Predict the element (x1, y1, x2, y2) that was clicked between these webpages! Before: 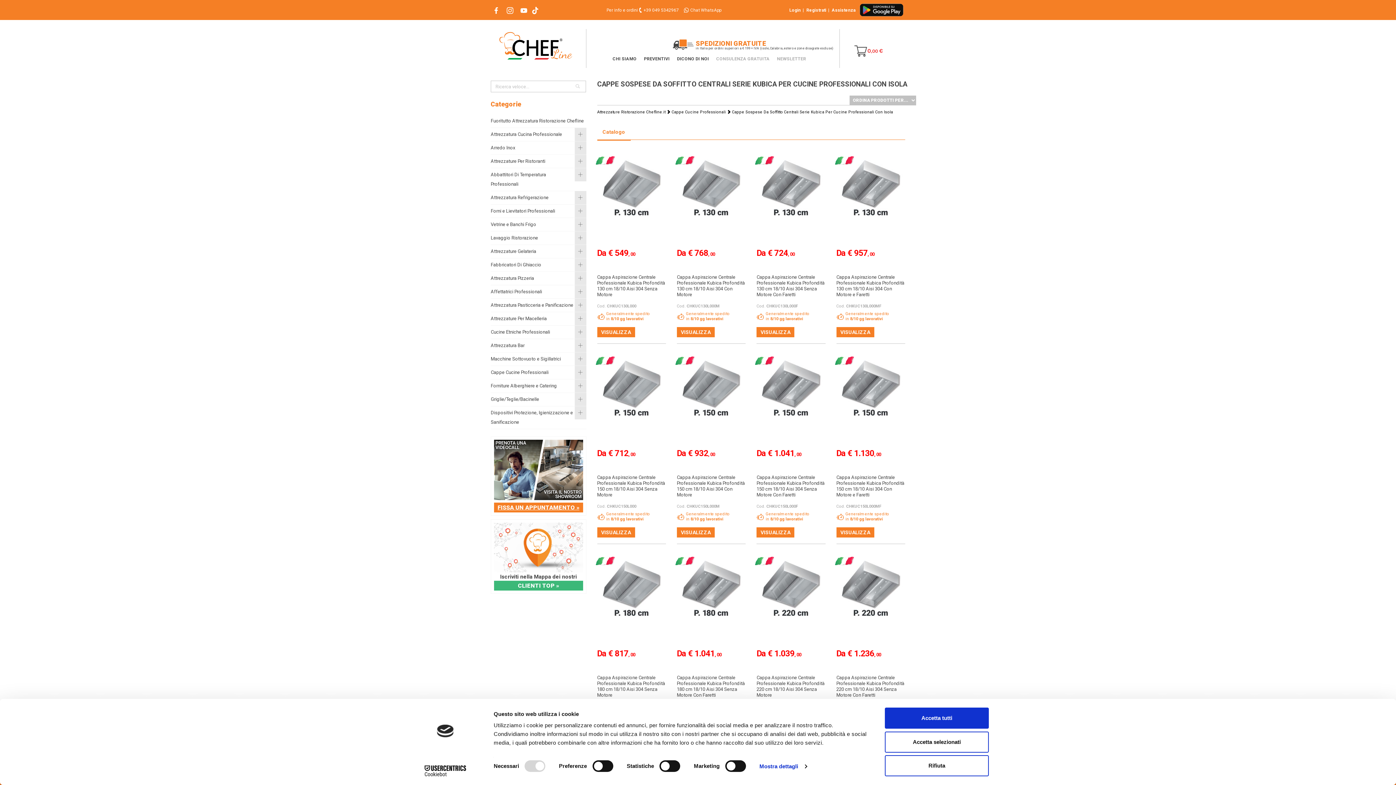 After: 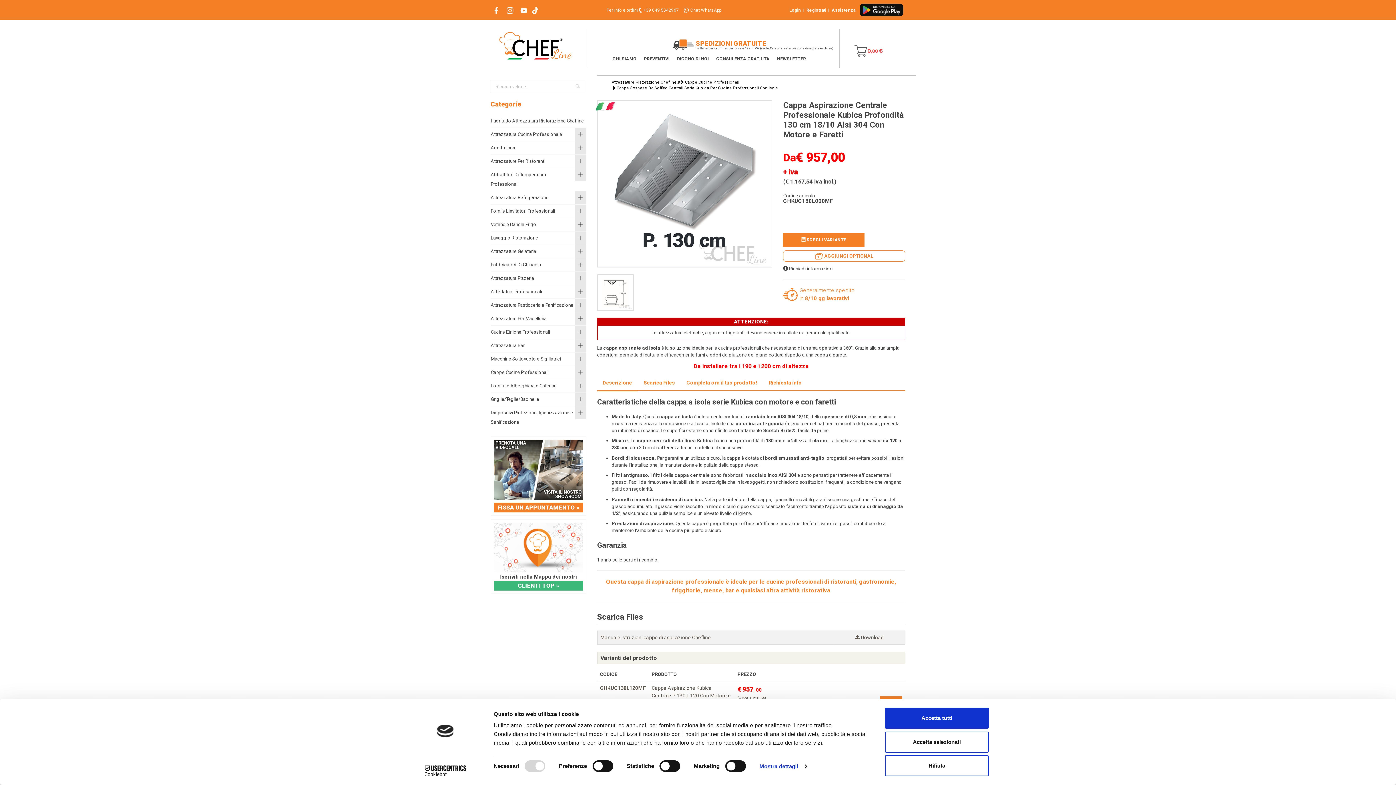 Action: bbox: (836, 327, 874, 337) label: VISUALIZZA